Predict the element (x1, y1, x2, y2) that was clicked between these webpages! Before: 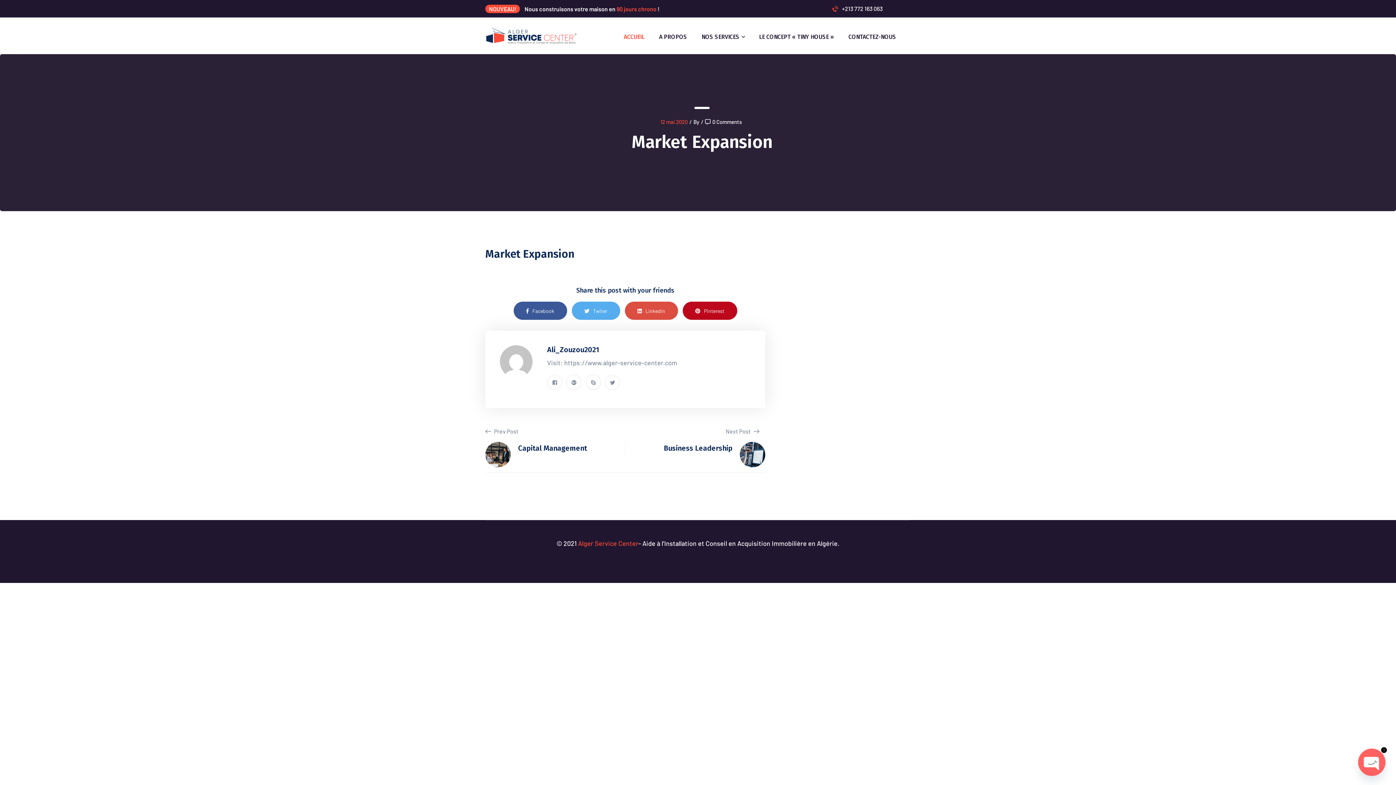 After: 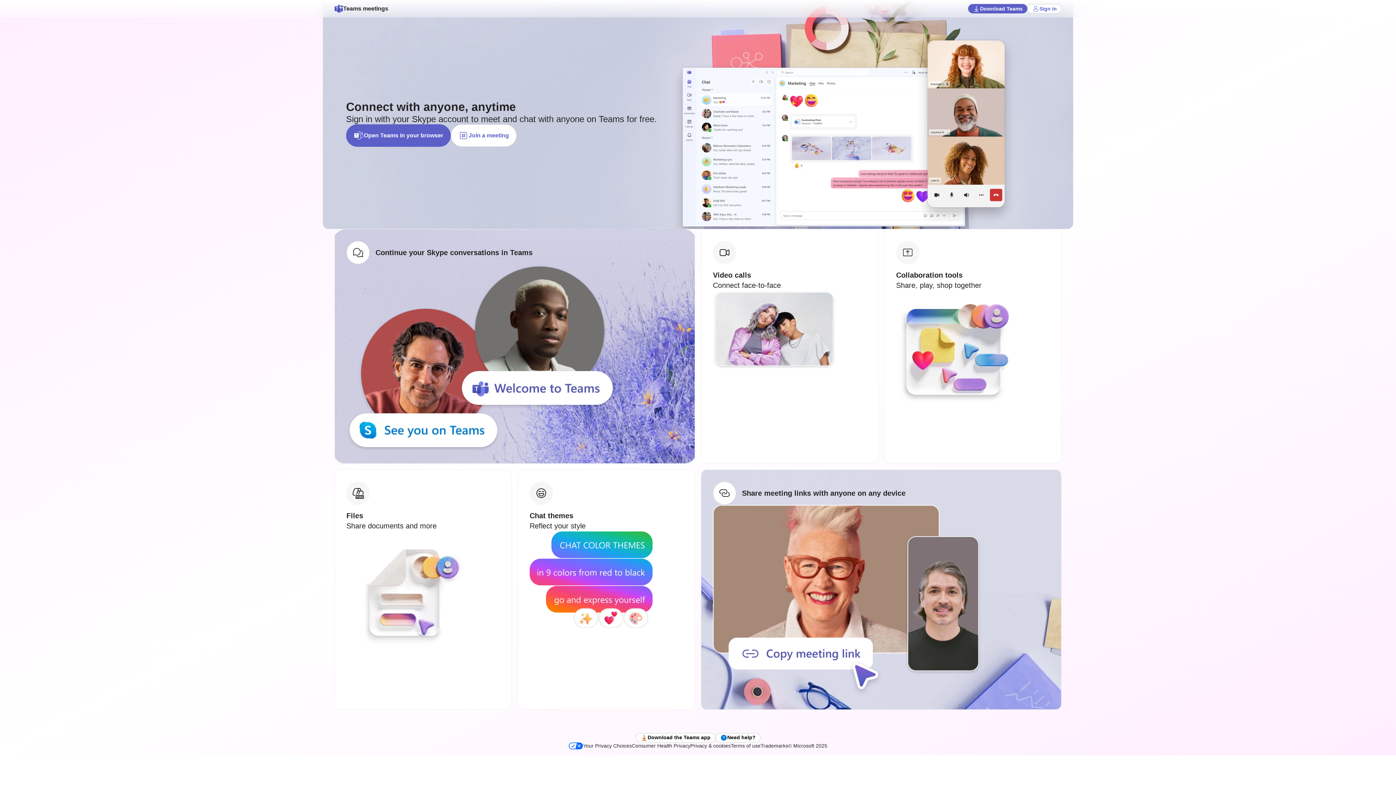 Action: bbox: (585, 374, 601, 390)